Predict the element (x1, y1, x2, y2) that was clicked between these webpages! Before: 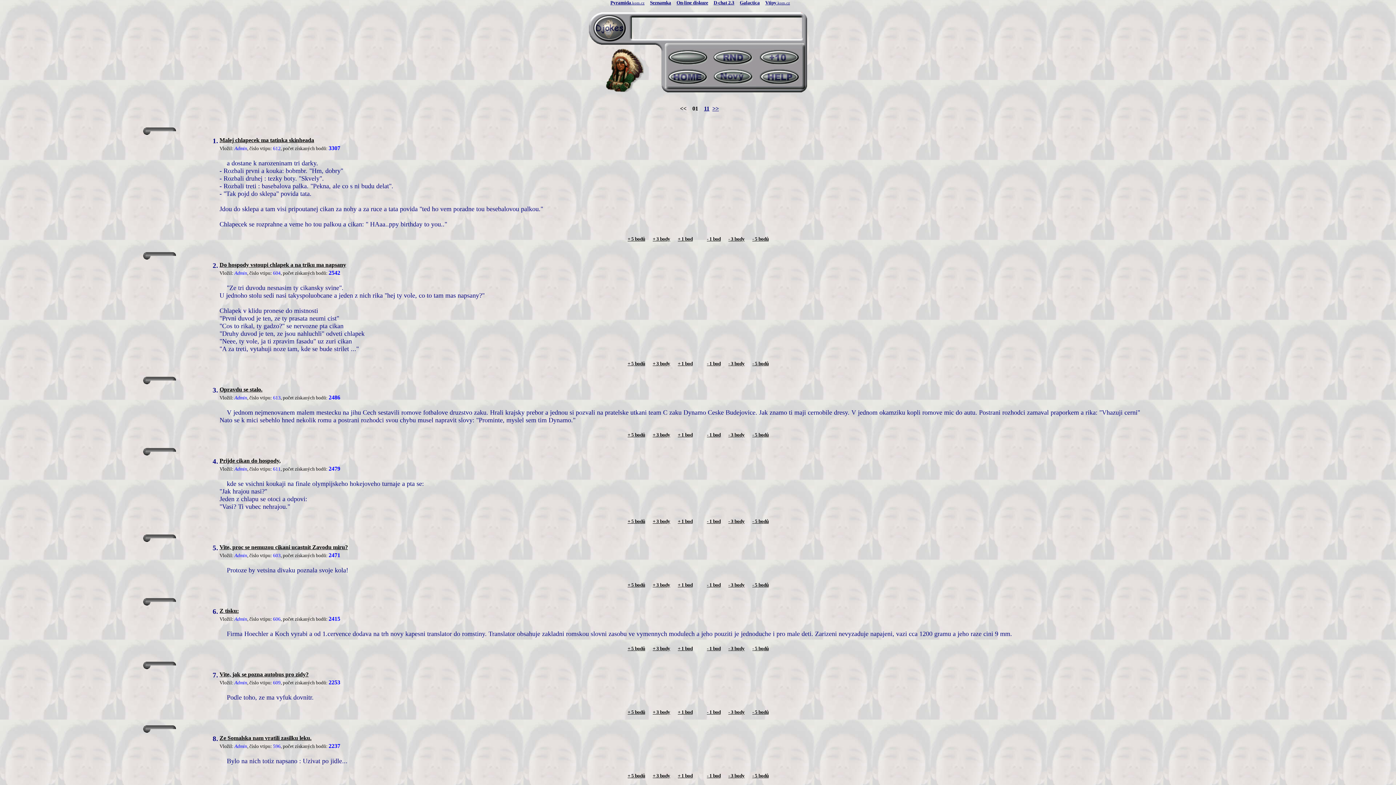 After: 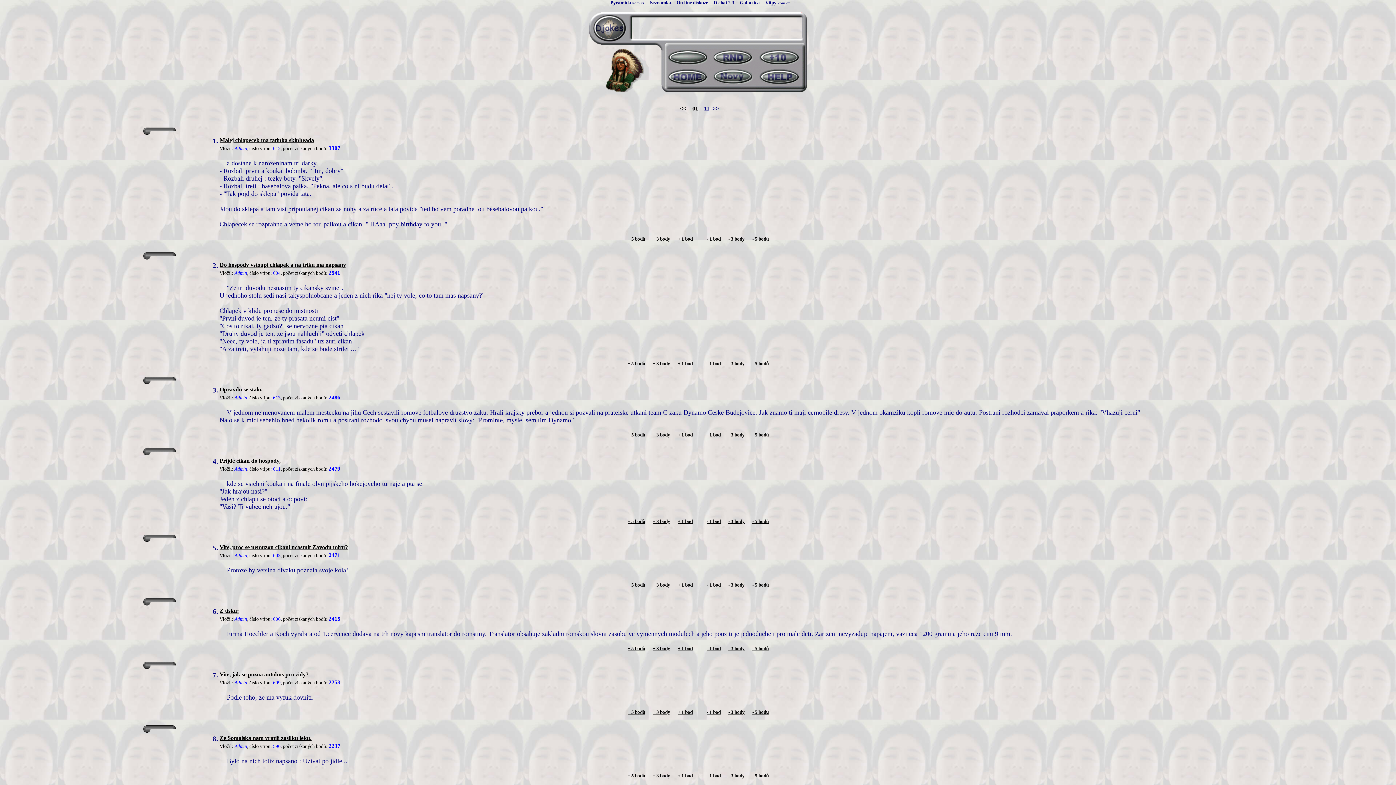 Action: bbox: (707, 361, 720, 366) label: - 1 bod